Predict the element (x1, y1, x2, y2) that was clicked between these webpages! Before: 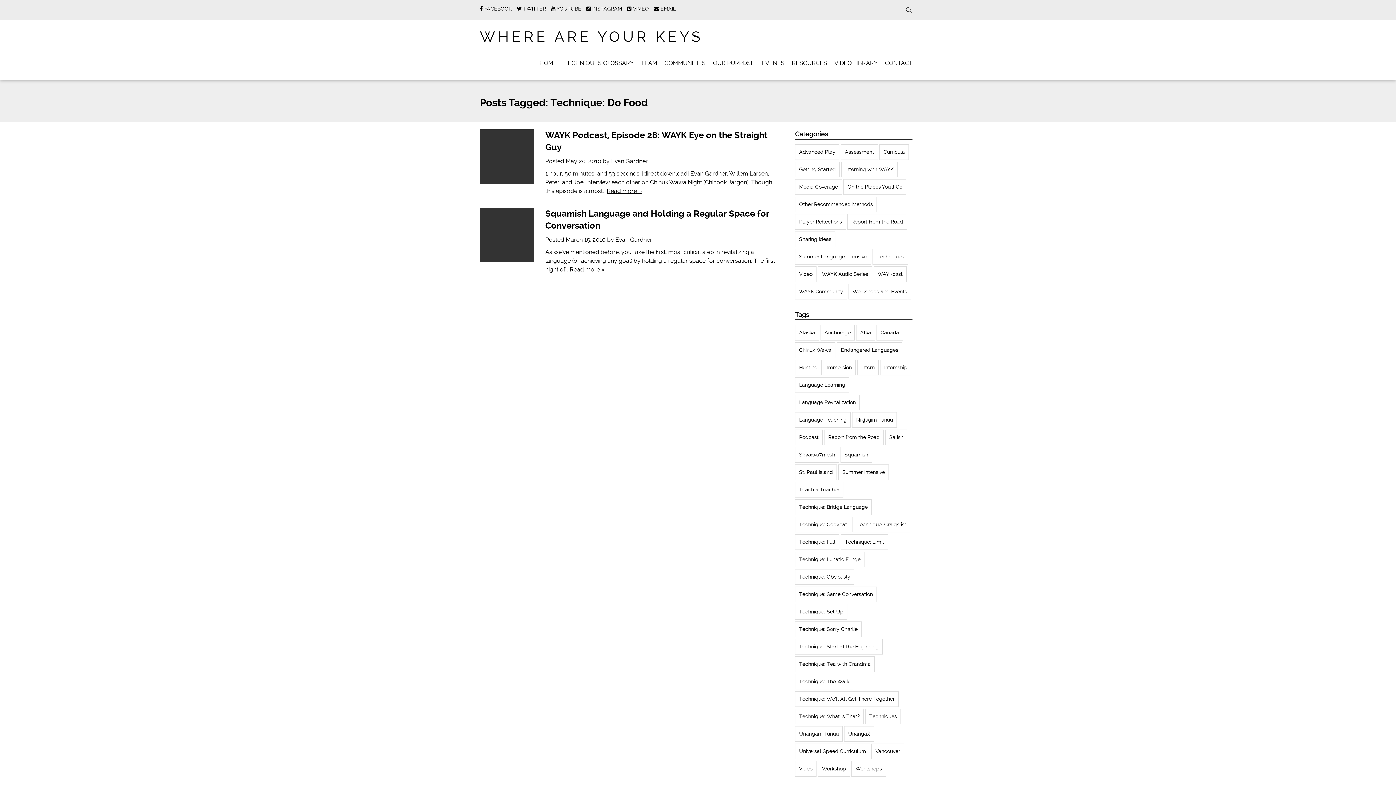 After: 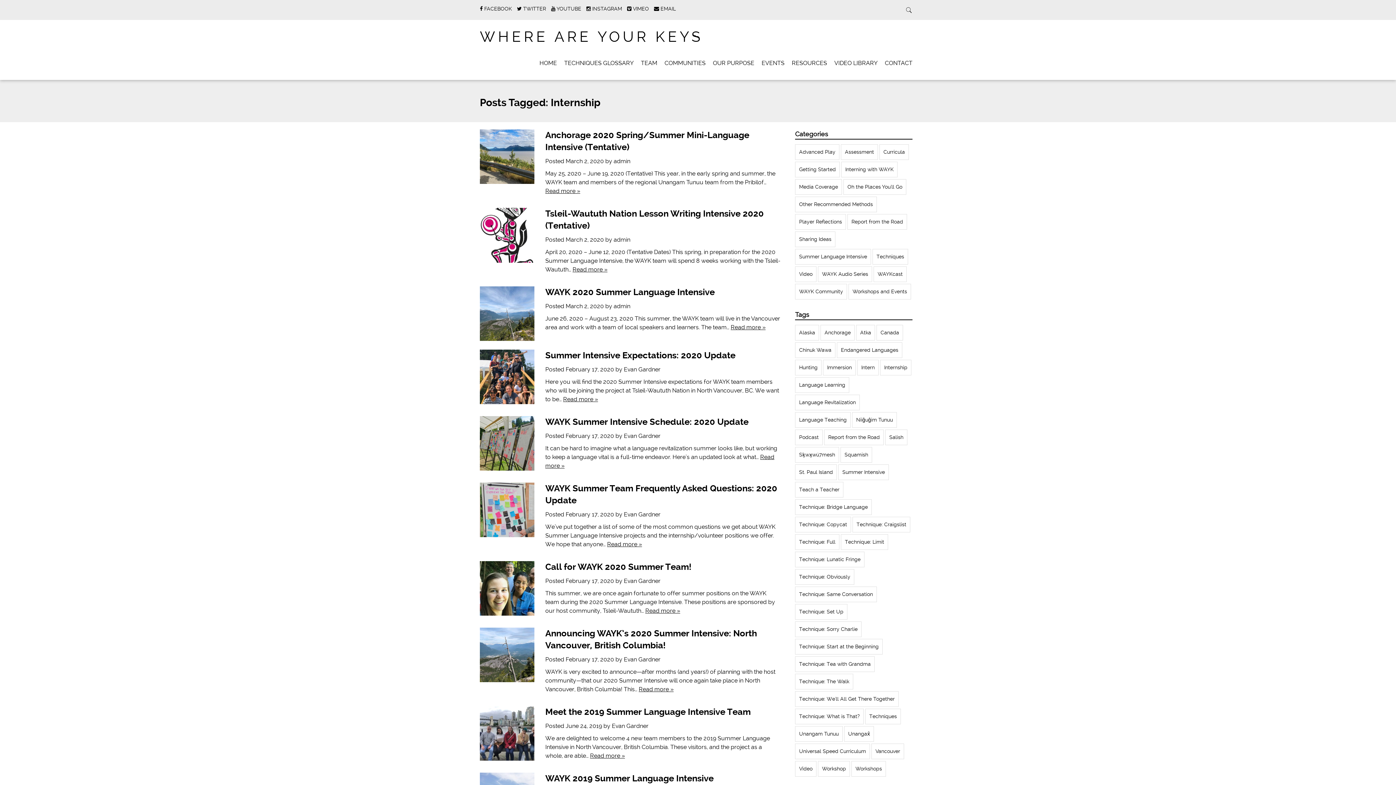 Action: bbox: (880, 360, 911, 375) label: Internship (65 items)